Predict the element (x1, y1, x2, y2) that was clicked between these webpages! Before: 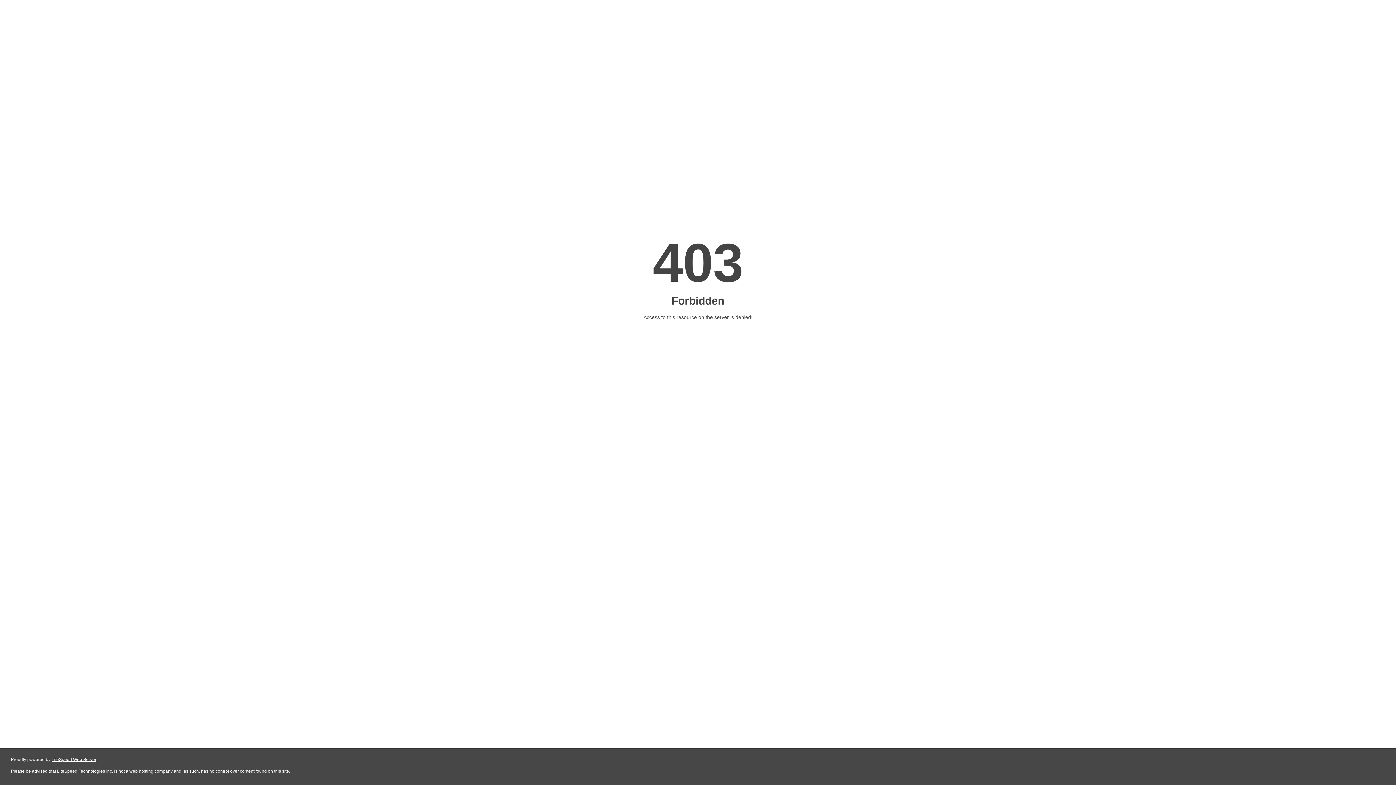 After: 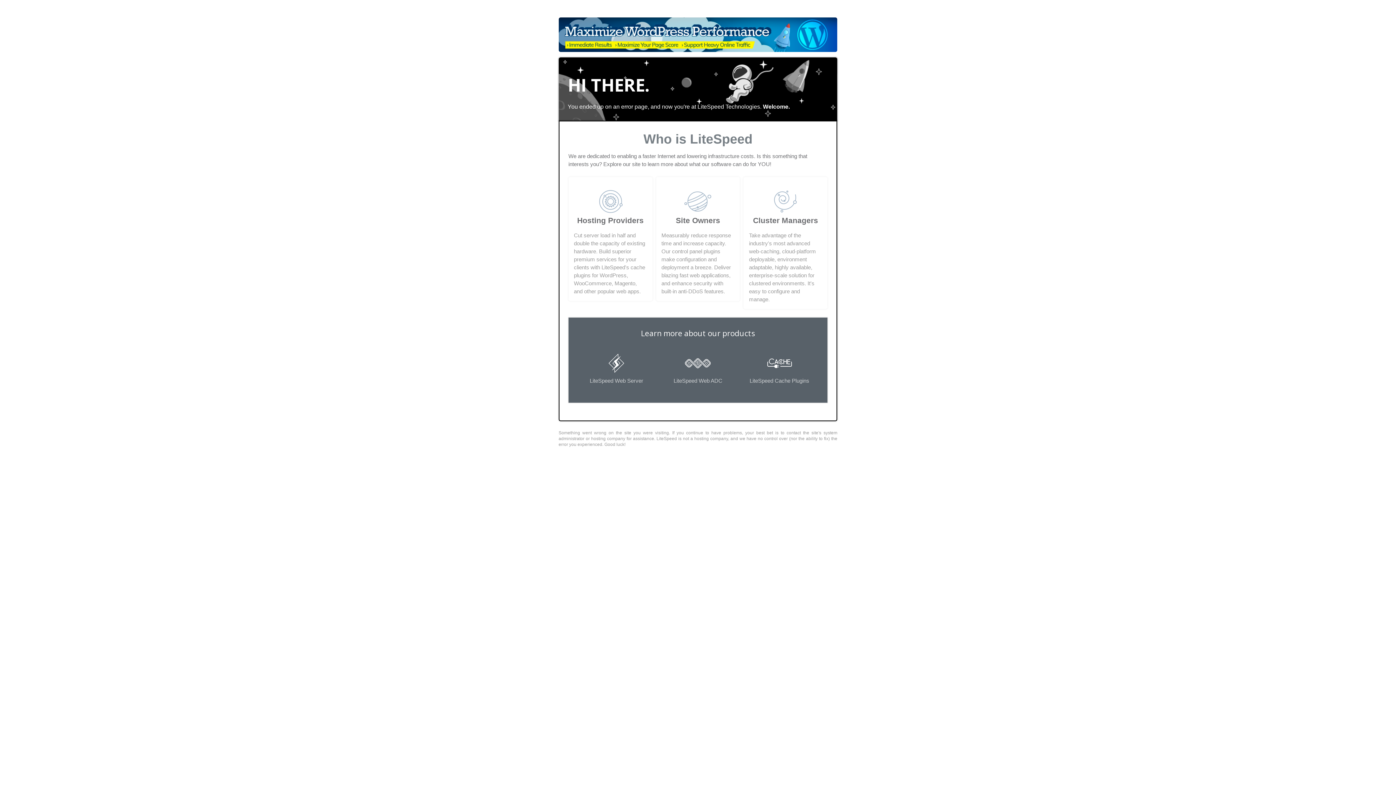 Action: label: LiteSpeed Web Server bbox: (51, 757, 96, 762)